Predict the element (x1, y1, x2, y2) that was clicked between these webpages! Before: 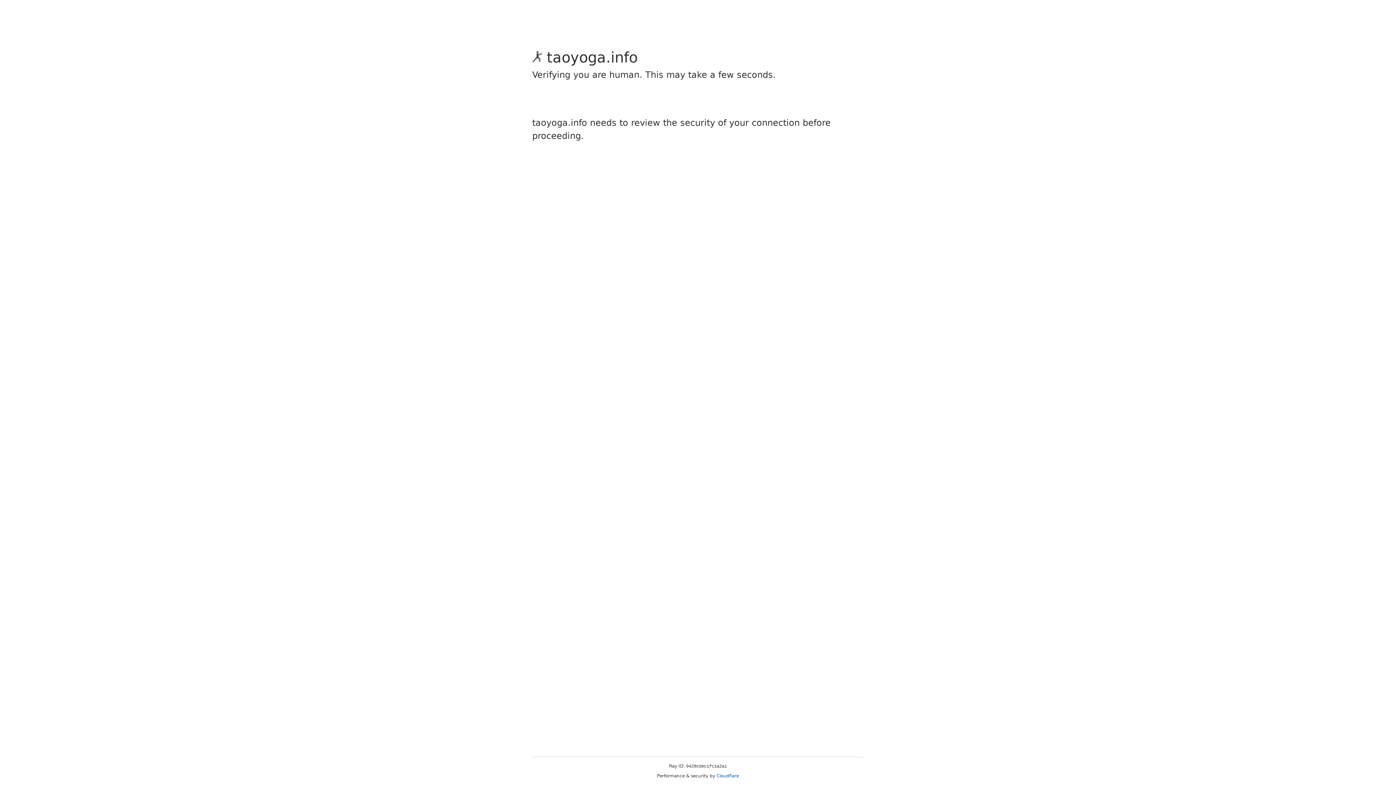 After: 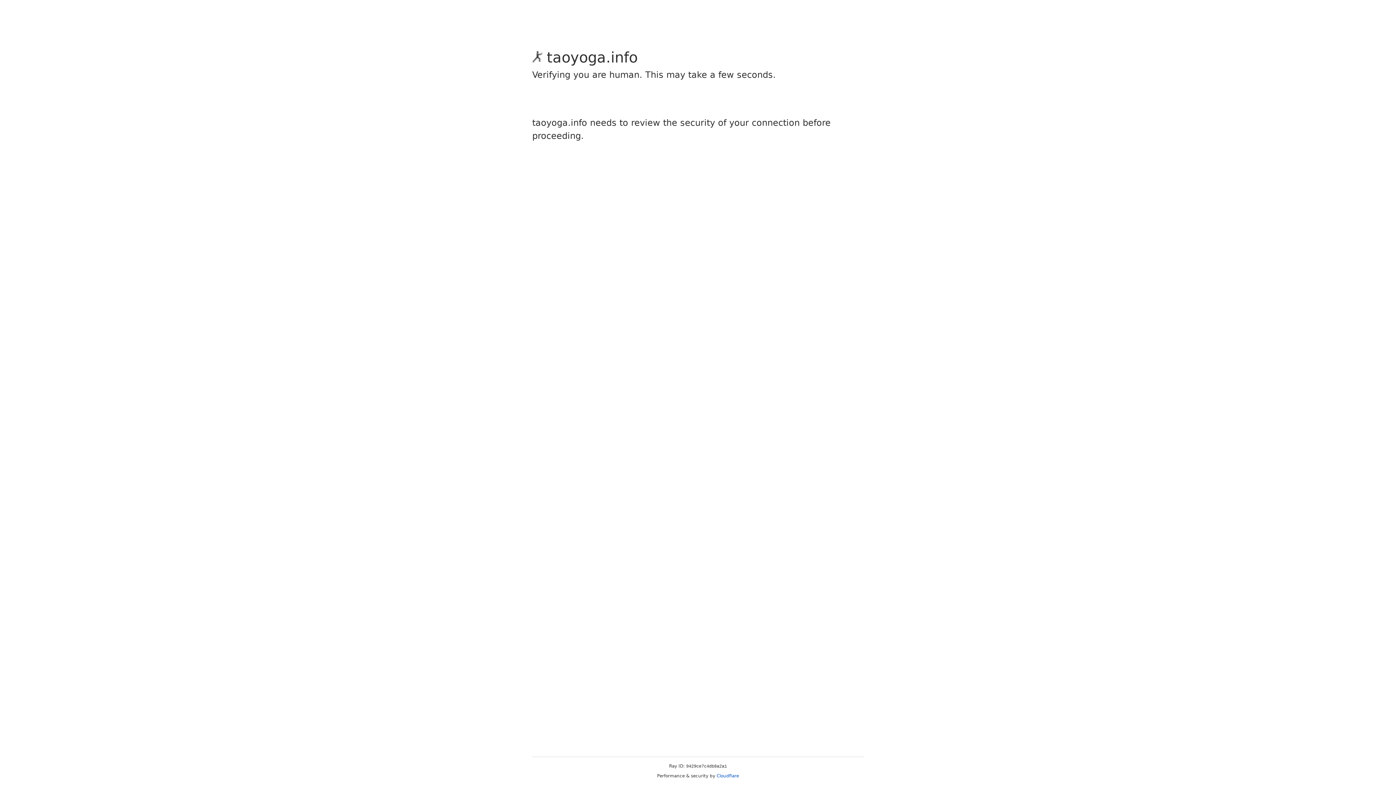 Action: label: Cloudflare bbox: (716, 773, 739, 778)